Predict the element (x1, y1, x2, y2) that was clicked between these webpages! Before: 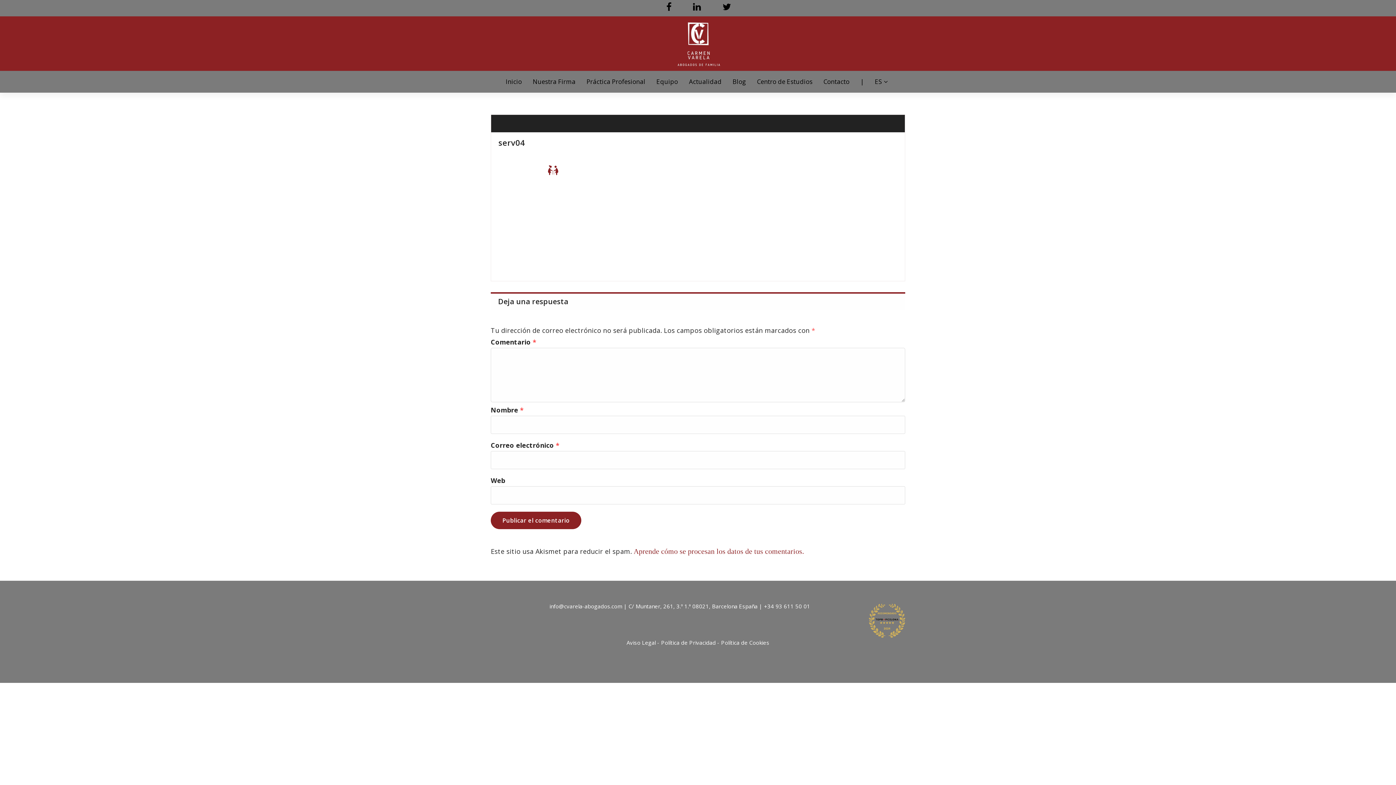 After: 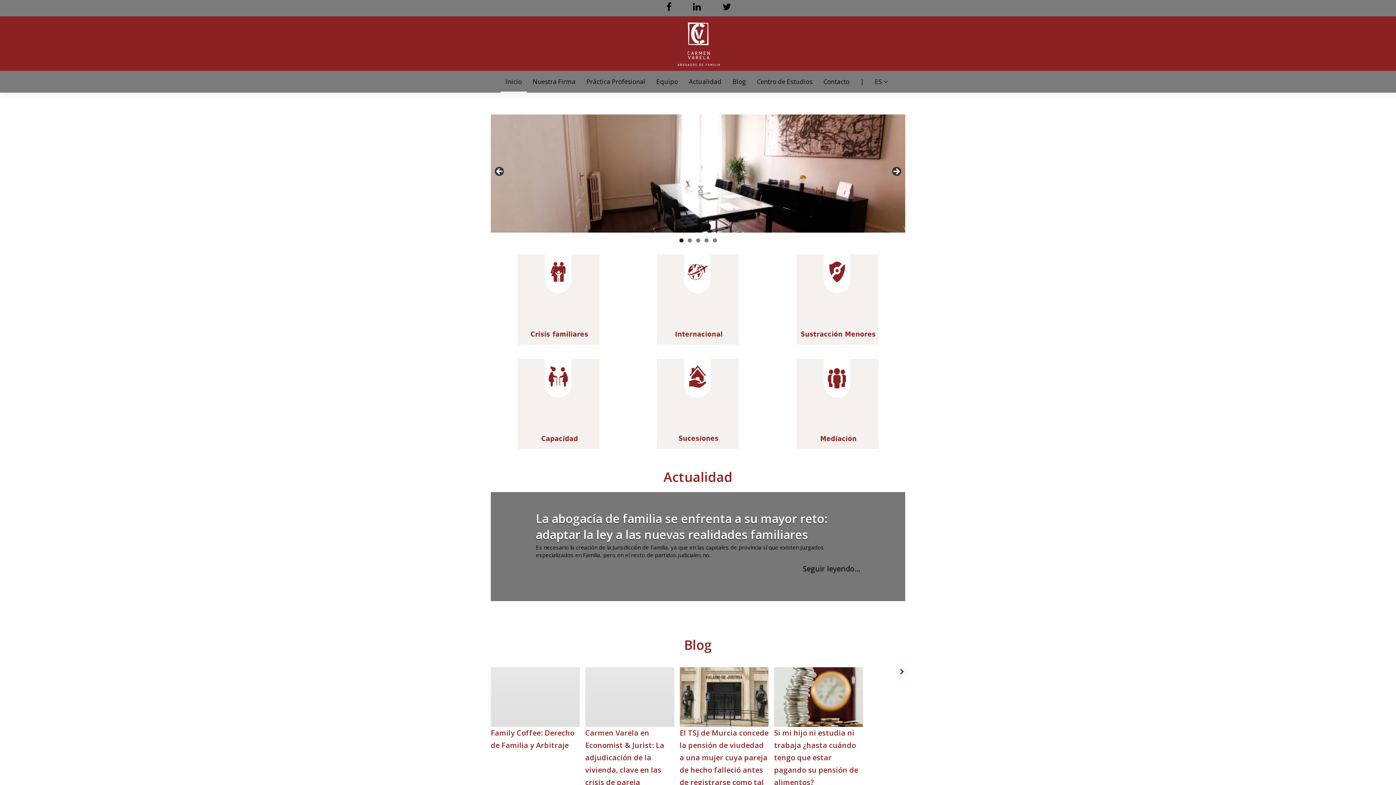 Action: bbox: (670, 16, 725, 70)